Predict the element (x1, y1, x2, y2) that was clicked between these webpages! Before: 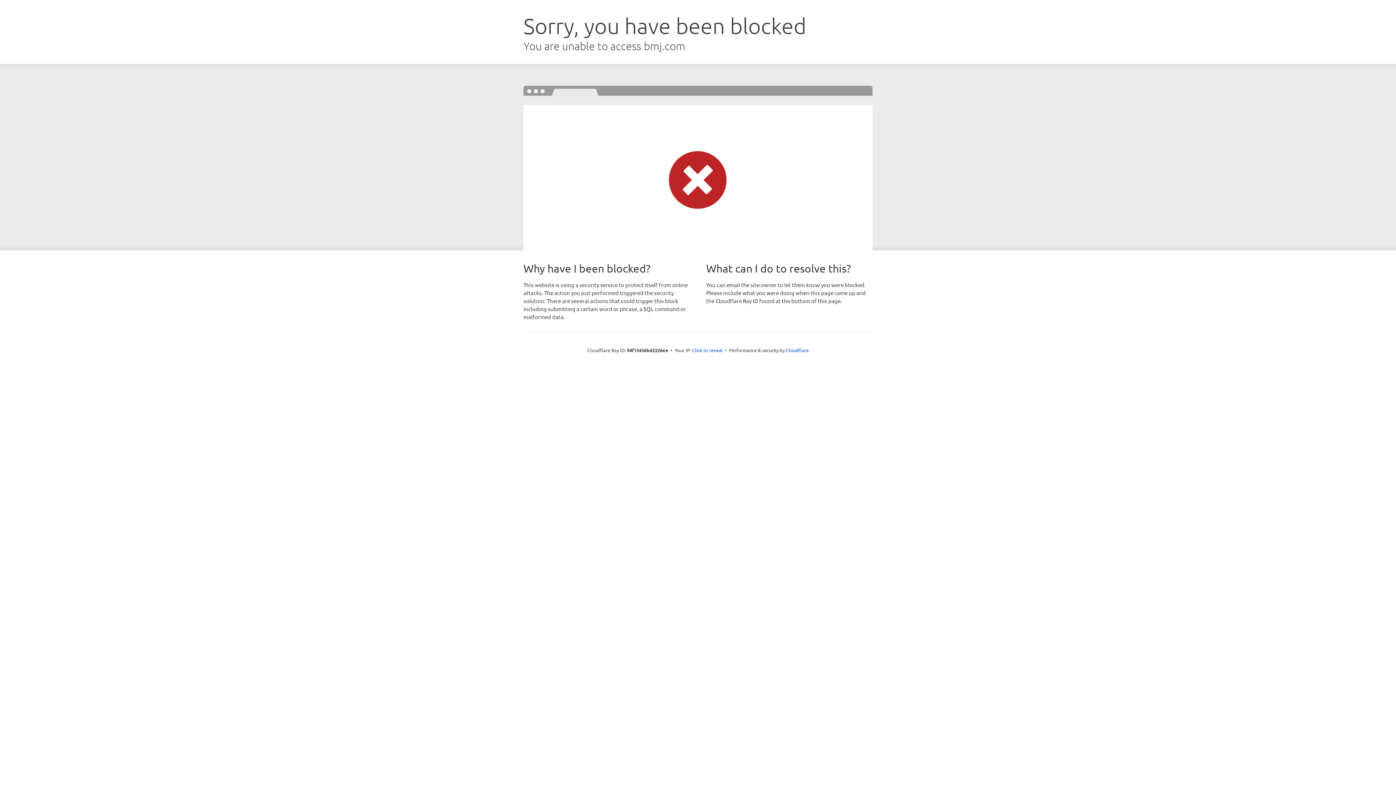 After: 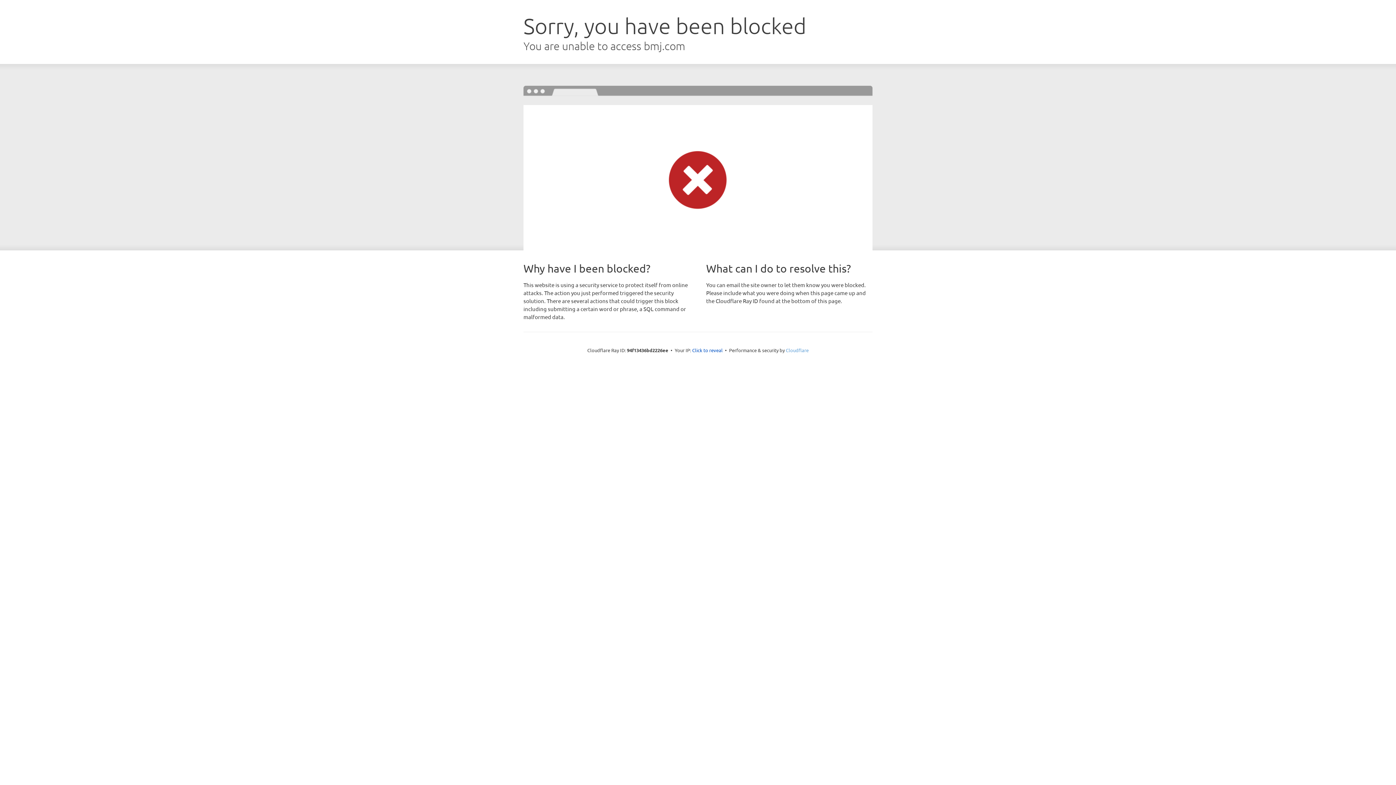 Action: bbox: (786, 347, 808, 353) label: Cloudflare